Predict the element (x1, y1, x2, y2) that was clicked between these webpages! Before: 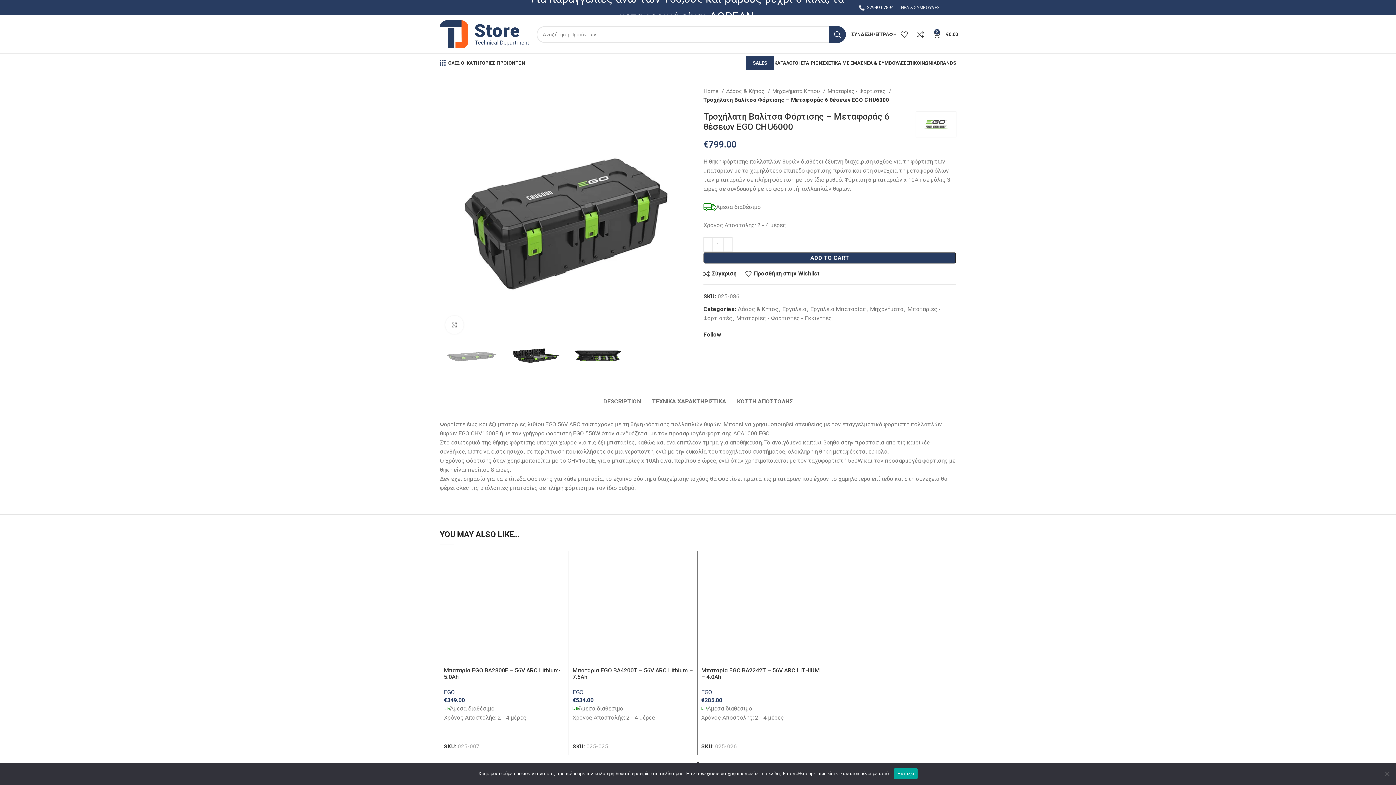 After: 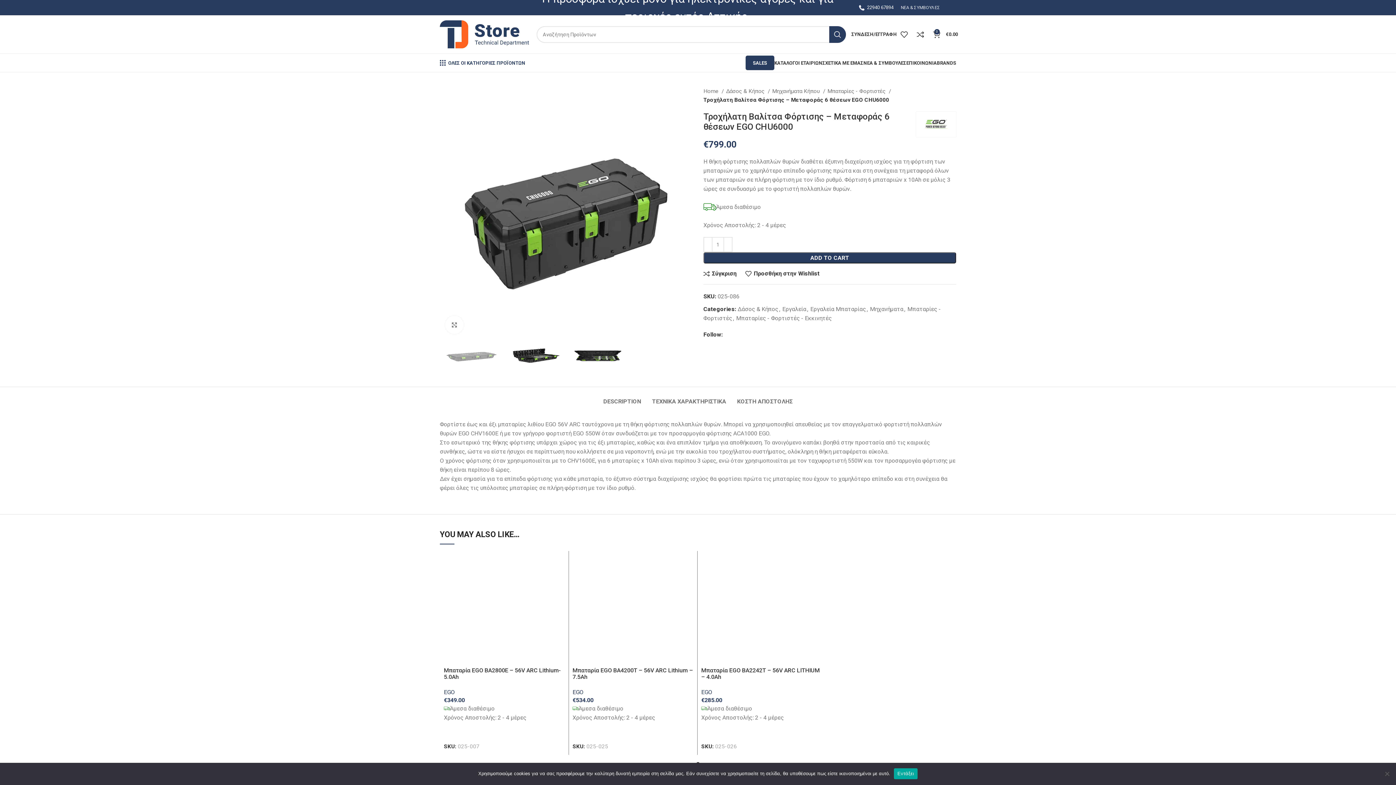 Action: bbox: (440, 55, 525, 70) label: ΟΛΕΣ ΟΙ ΚΑΤΗΓΟΡΙΕΣ ΠΡΟΪΟΝΤΩΝ